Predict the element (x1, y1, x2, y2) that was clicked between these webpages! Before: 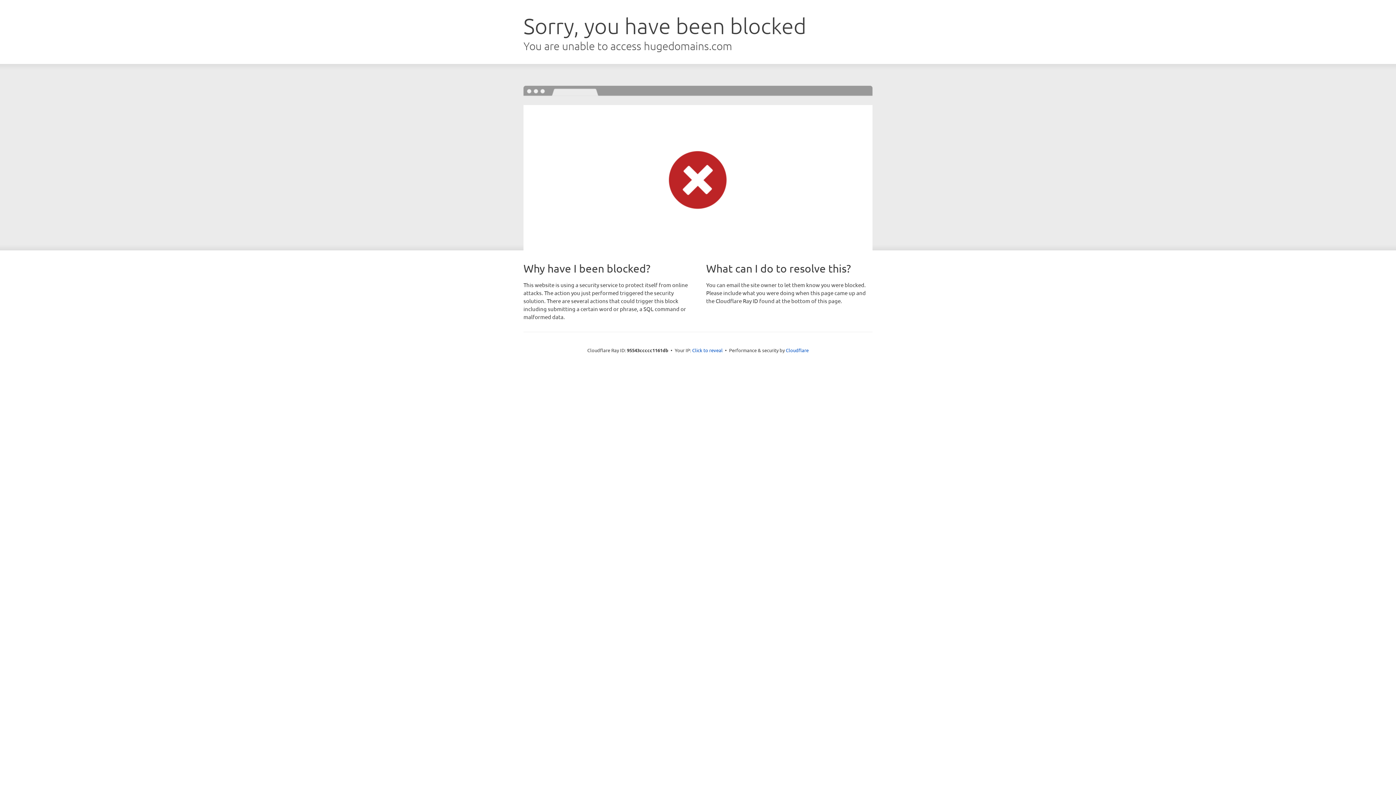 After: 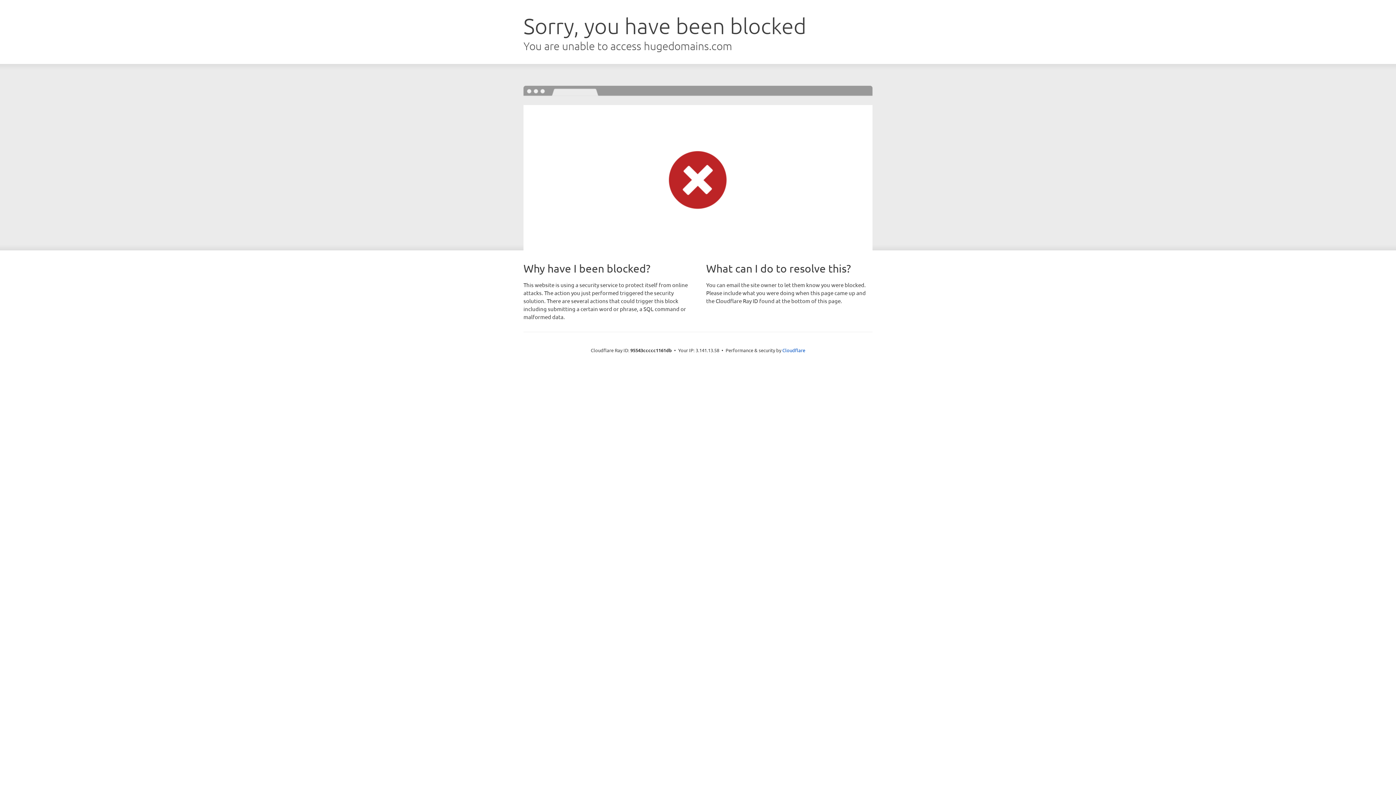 Action: label: Click to reveal bbox: (692, 346, 722, 353)